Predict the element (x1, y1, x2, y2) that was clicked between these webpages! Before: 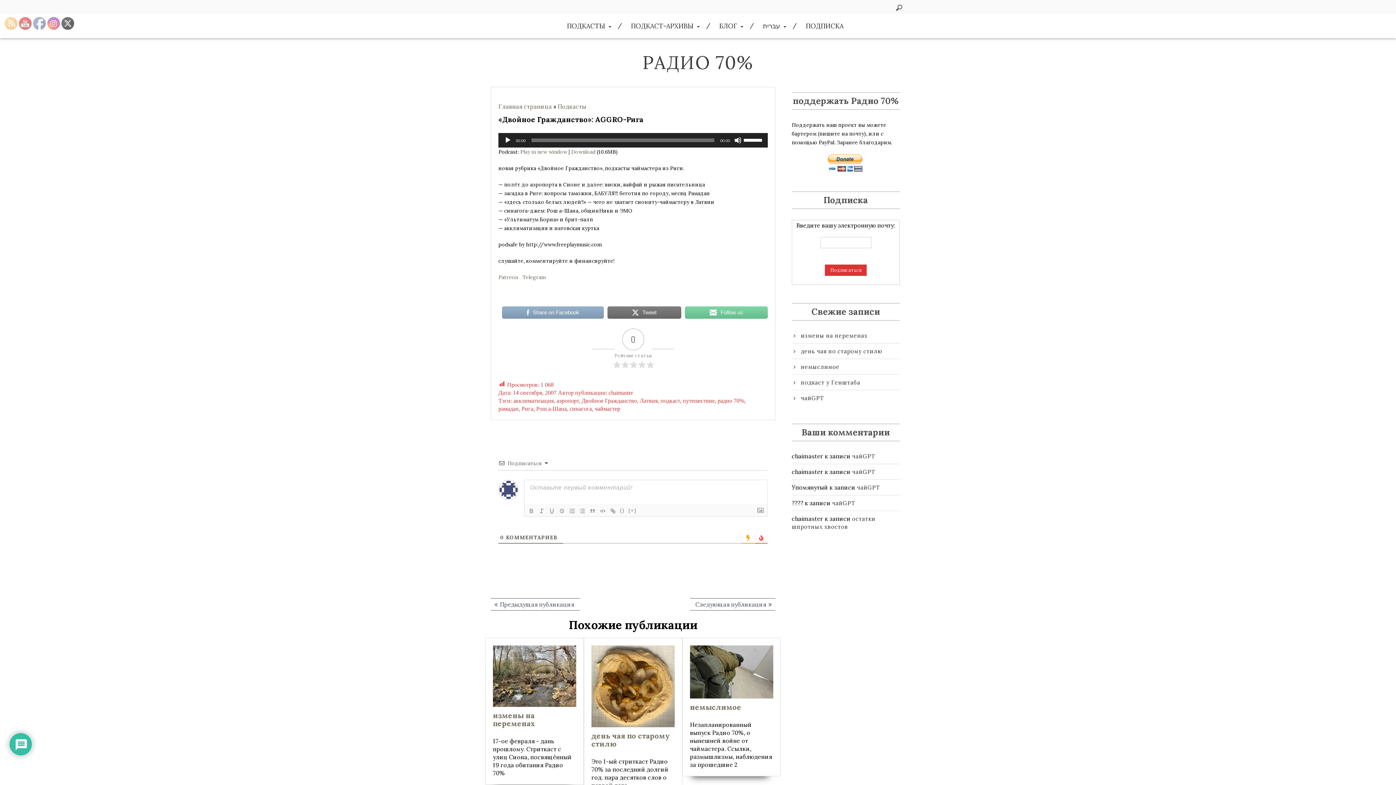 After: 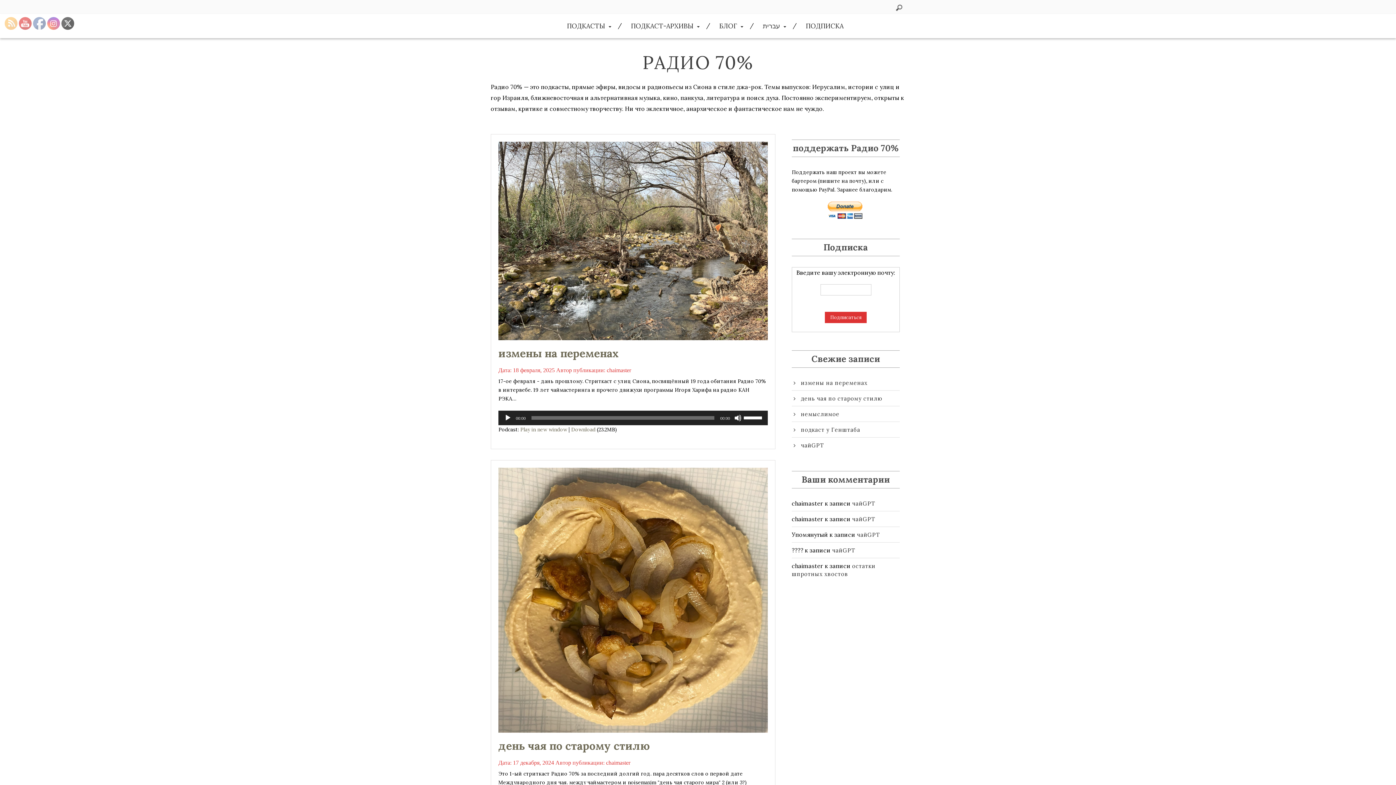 Action: bbox: (498, 102, 552, 110) label: Главная страница